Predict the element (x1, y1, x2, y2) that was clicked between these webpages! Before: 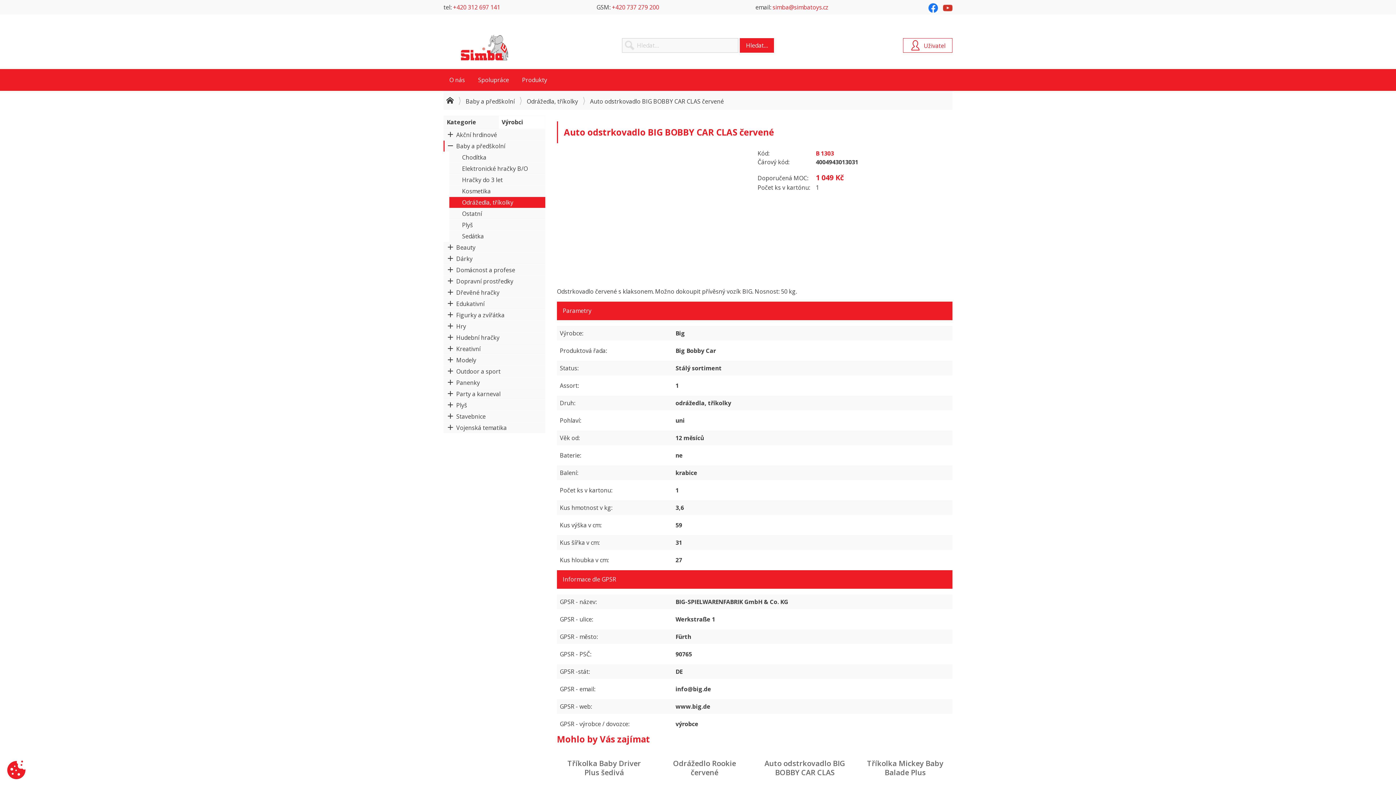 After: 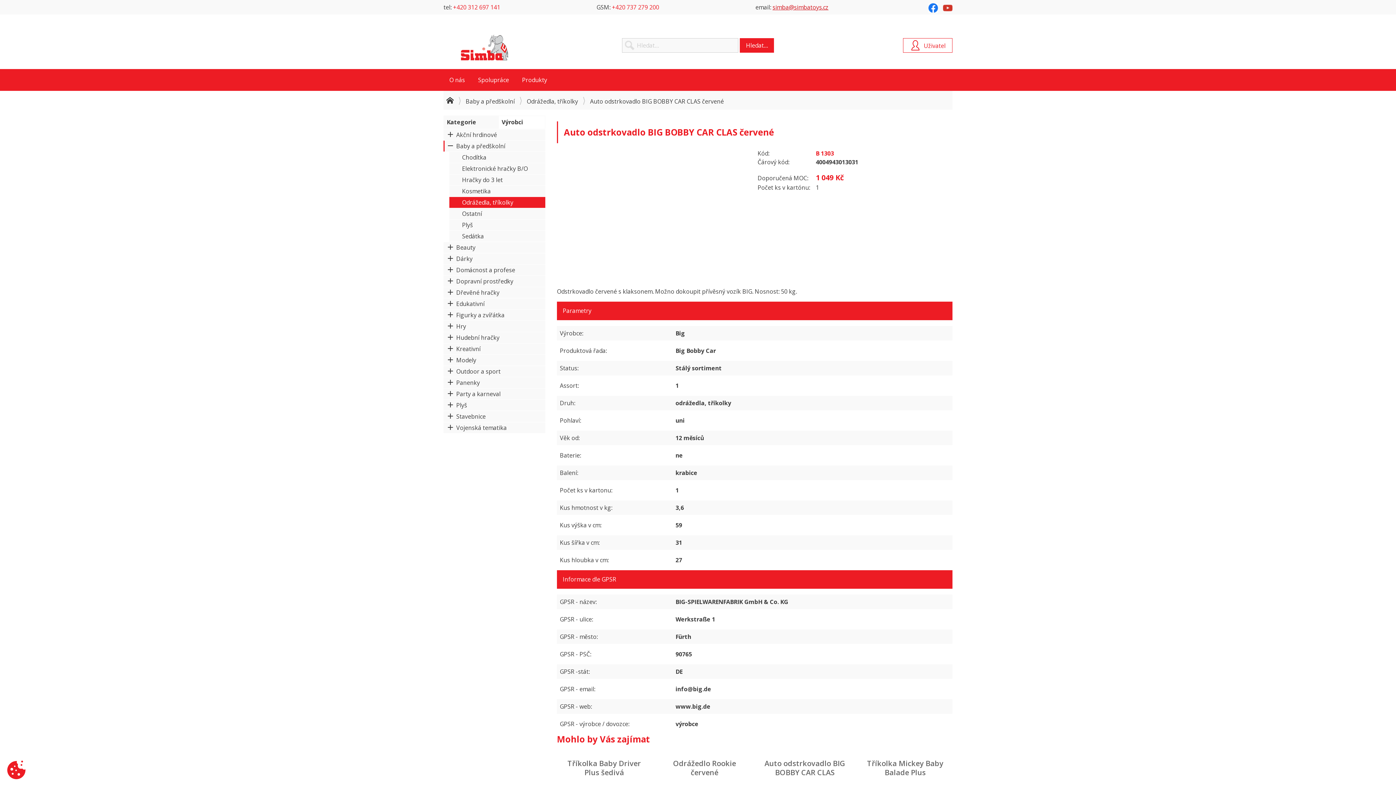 Action: bbox: (772, 3, 828, 11) label: simba@simbatoys.cz